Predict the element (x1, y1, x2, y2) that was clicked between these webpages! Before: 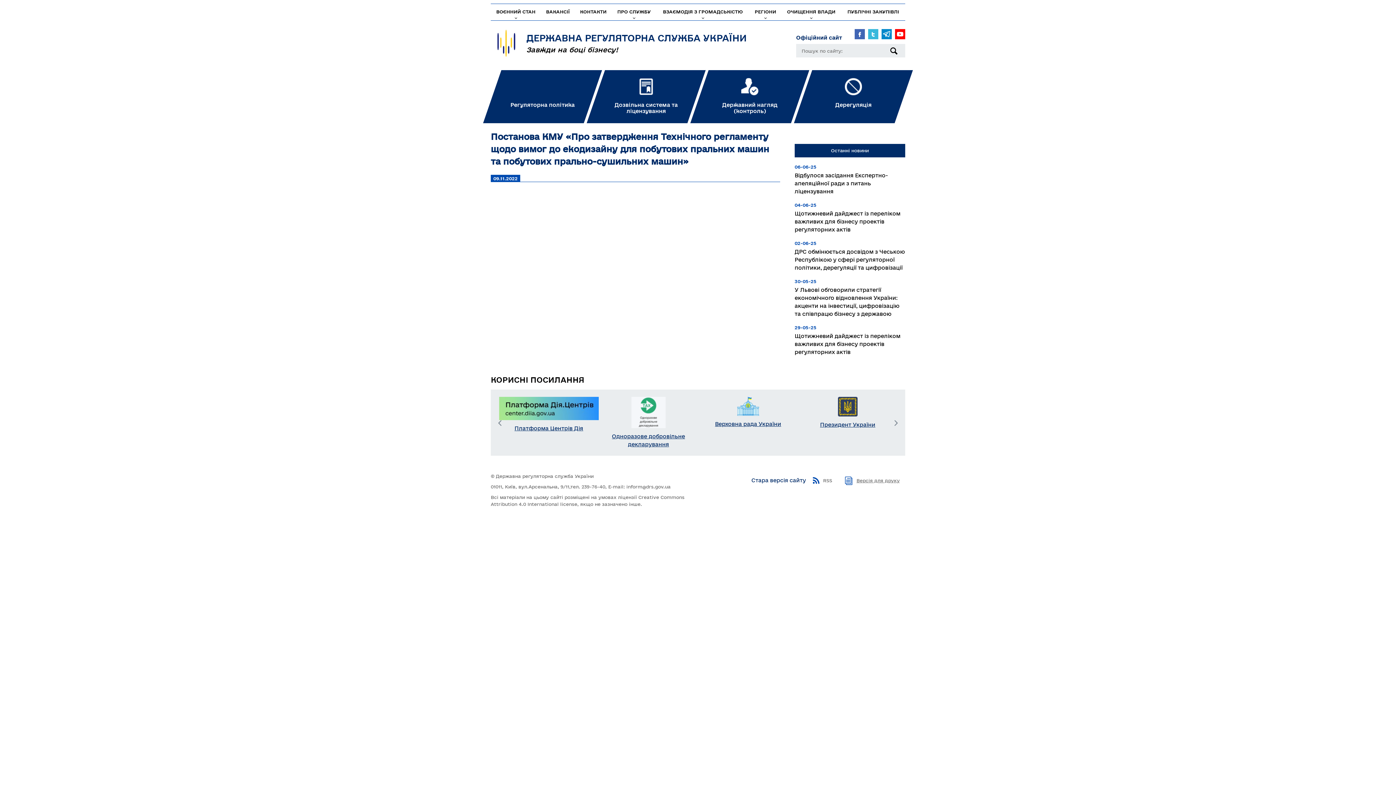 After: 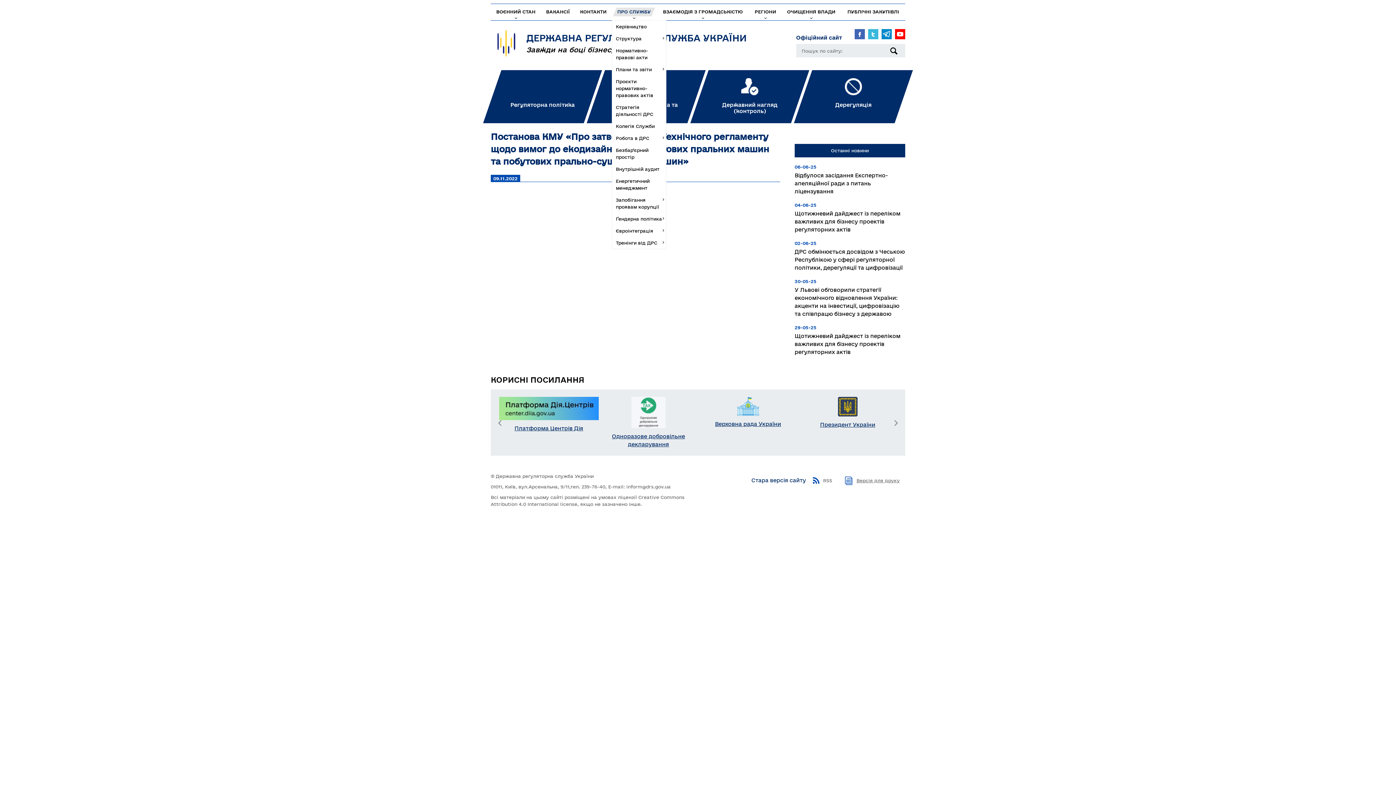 Action: bbox: (616, 7, 651, 16) label: ПРО СЛУЖБУ